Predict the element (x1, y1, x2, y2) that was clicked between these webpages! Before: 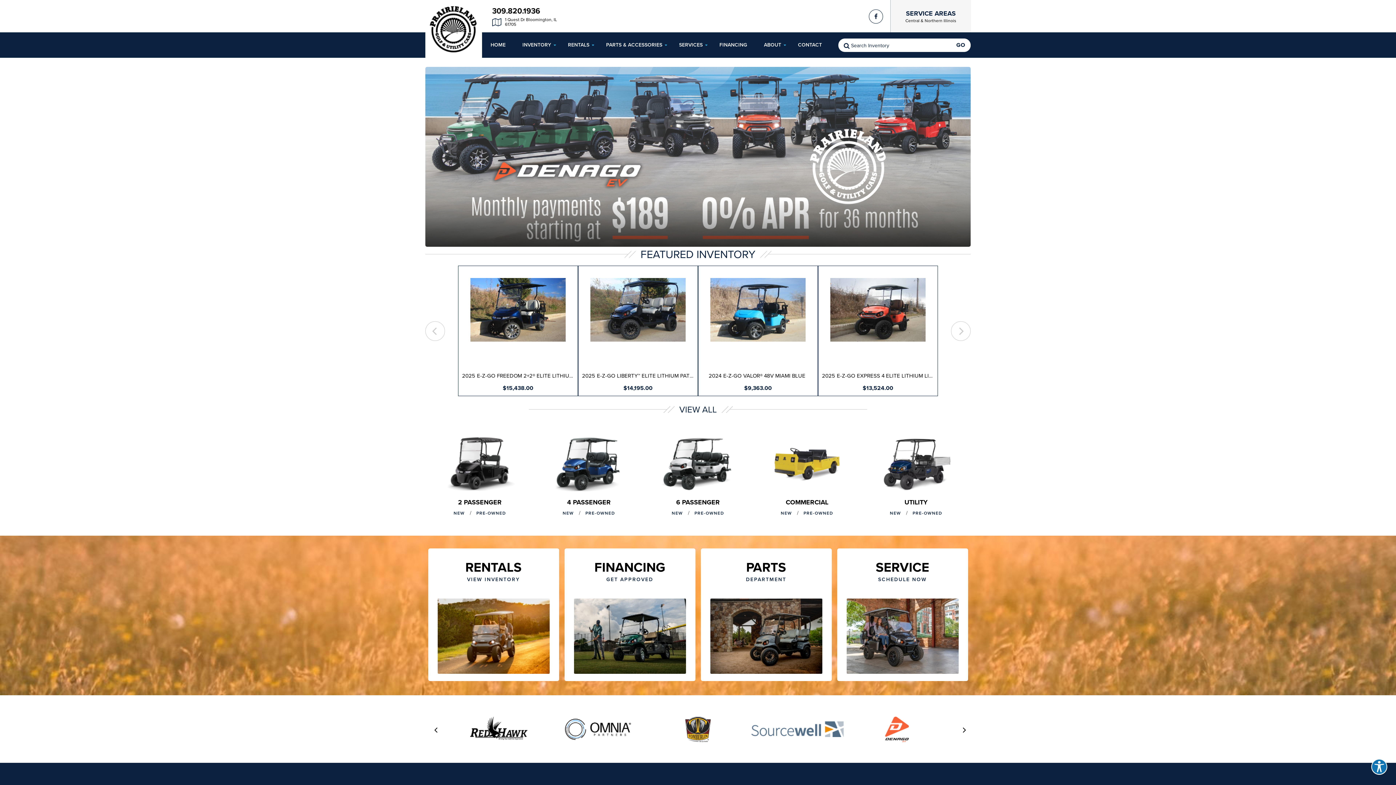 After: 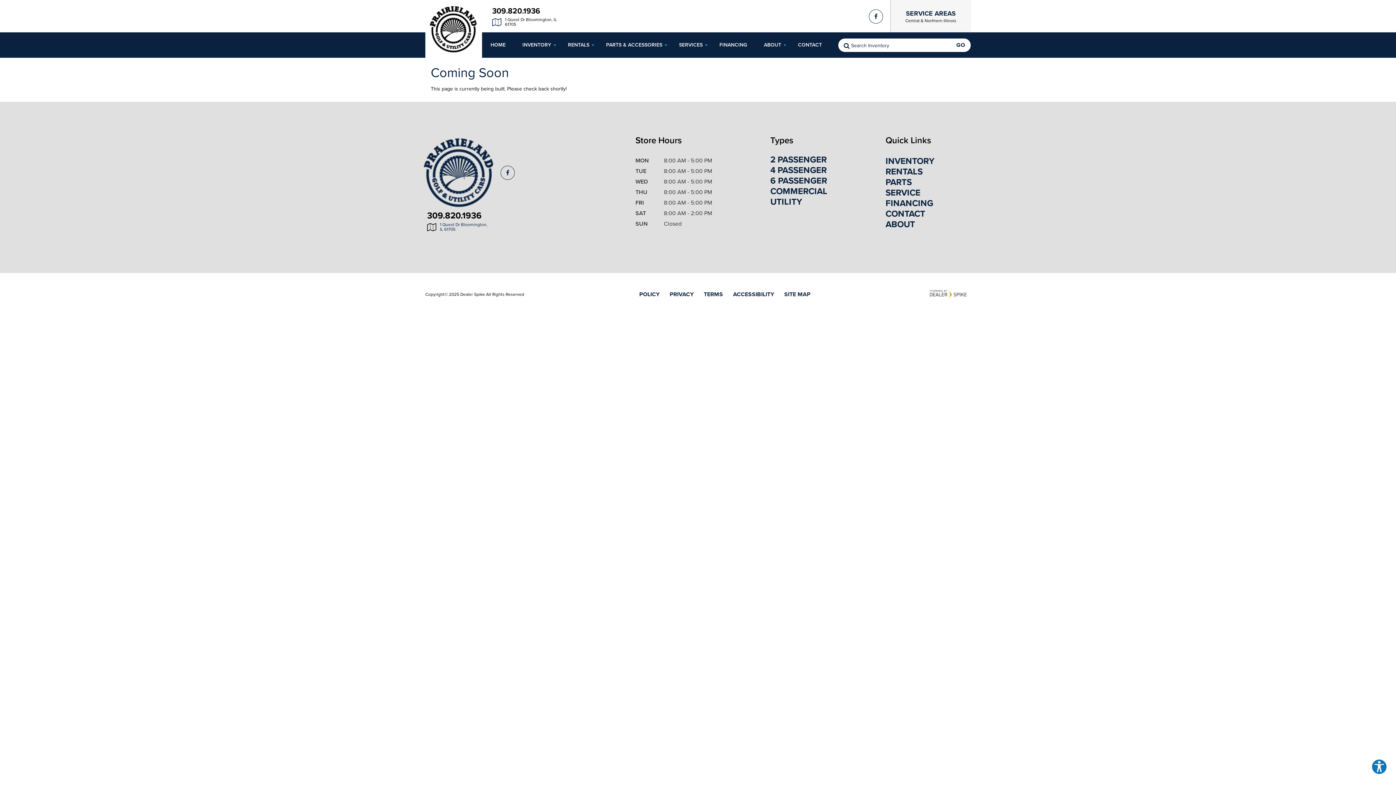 Action: bbox: (667, 716, 729, 743)